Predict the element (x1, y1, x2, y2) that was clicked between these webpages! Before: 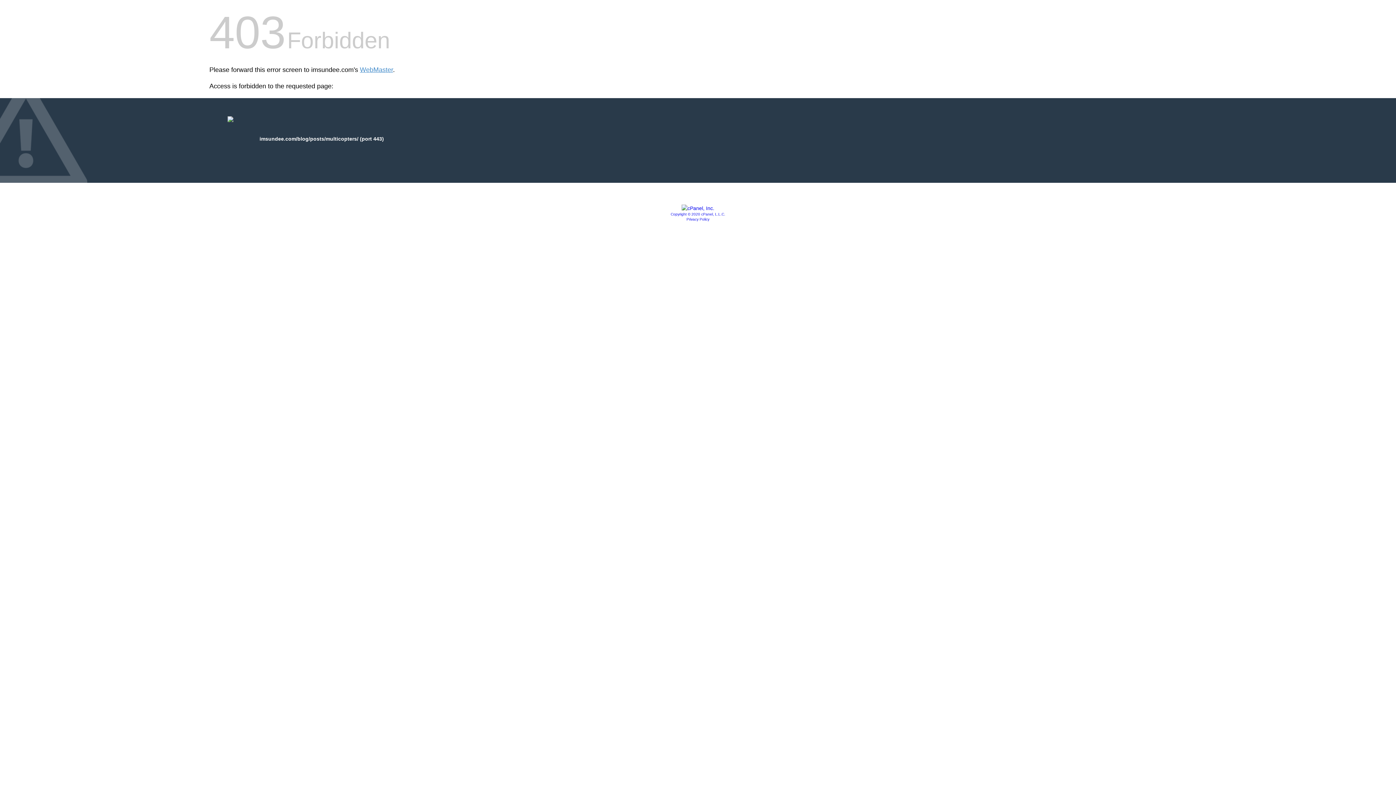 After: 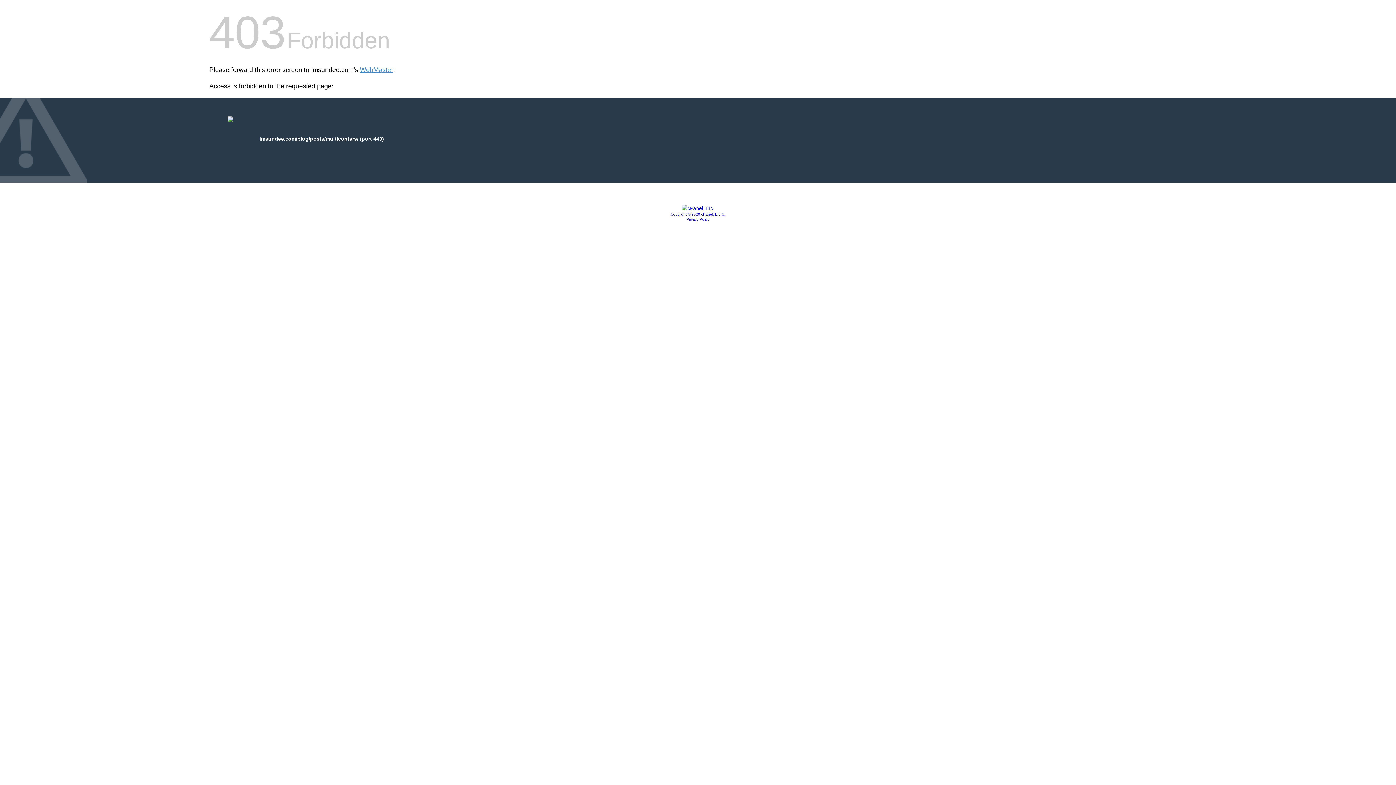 Action: bbox: (670, 212, 725, 216) label: Copyright © 2020 cPanel, L.L.C.